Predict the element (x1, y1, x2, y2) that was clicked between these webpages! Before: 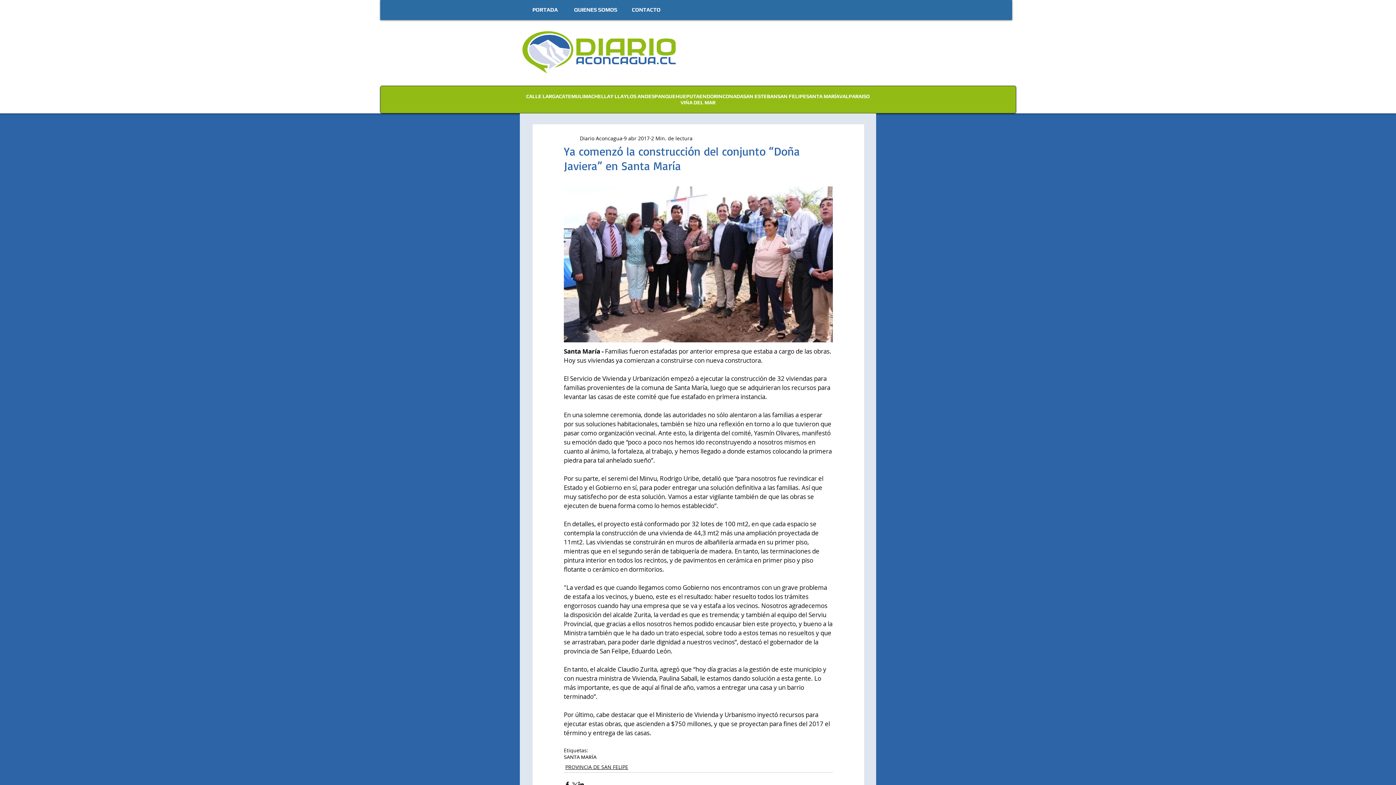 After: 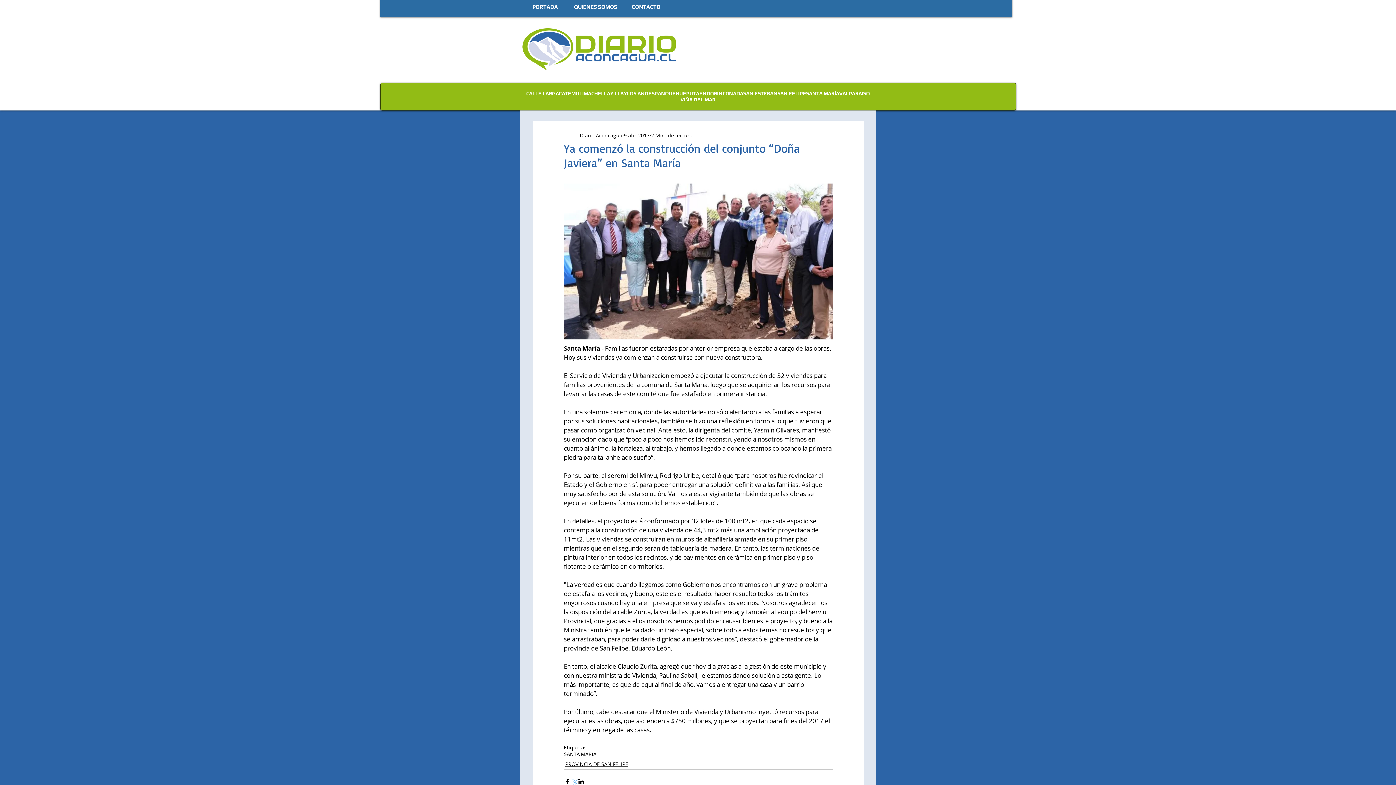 Action: label: Compartir a través de X (Twitter) bbox: (570, 781, 577, 788)